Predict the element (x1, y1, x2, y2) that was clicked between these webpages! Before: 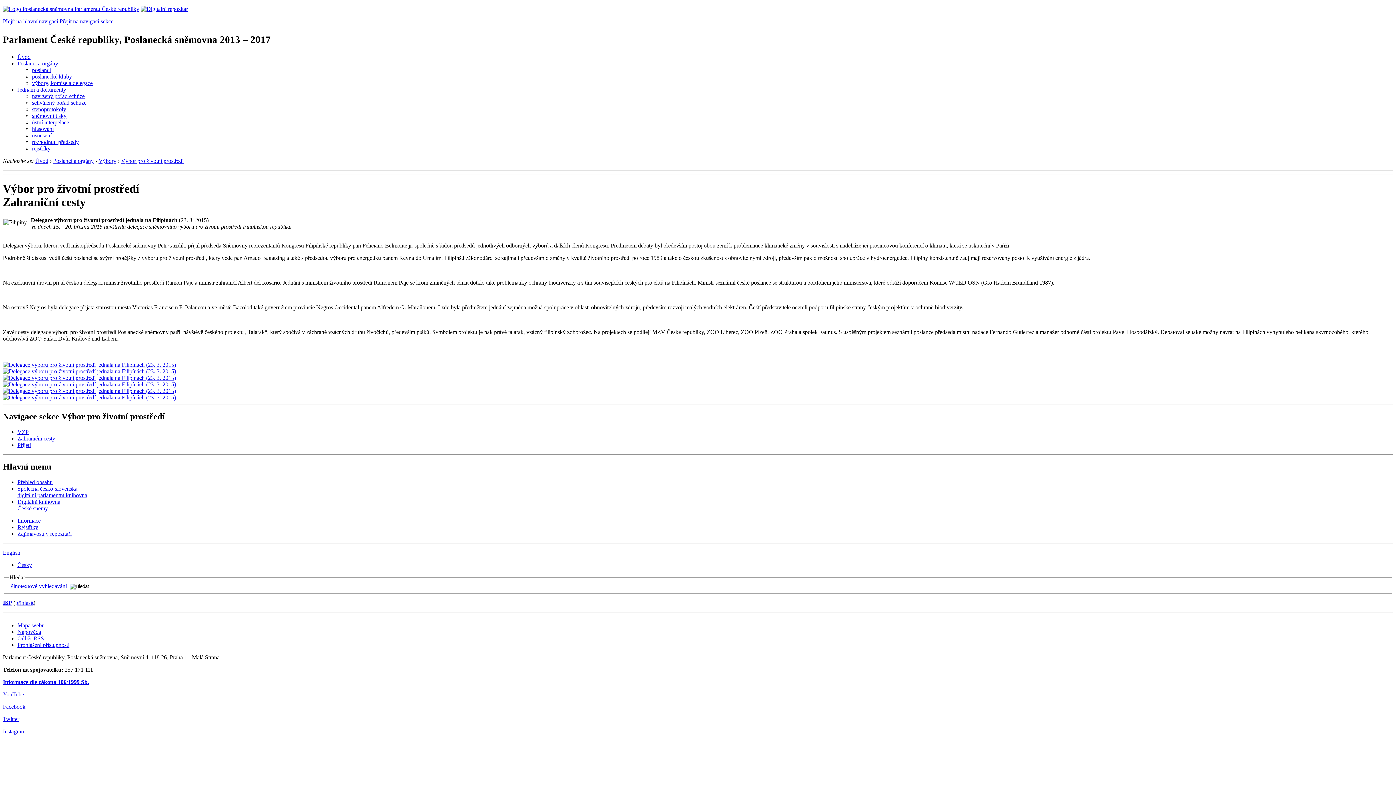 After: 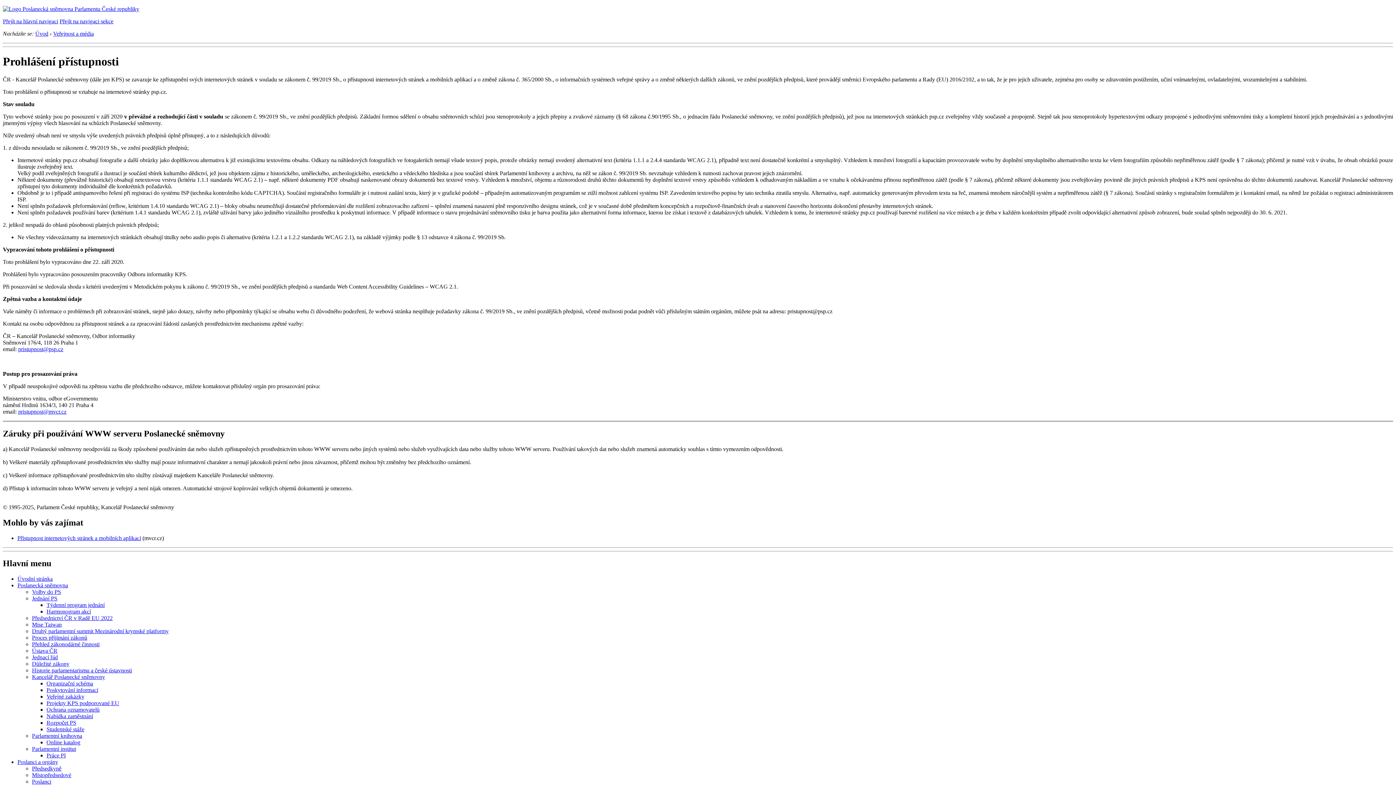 Action: label: Prohlášení přístupnosti bbox: (17, 642, 69, 648)